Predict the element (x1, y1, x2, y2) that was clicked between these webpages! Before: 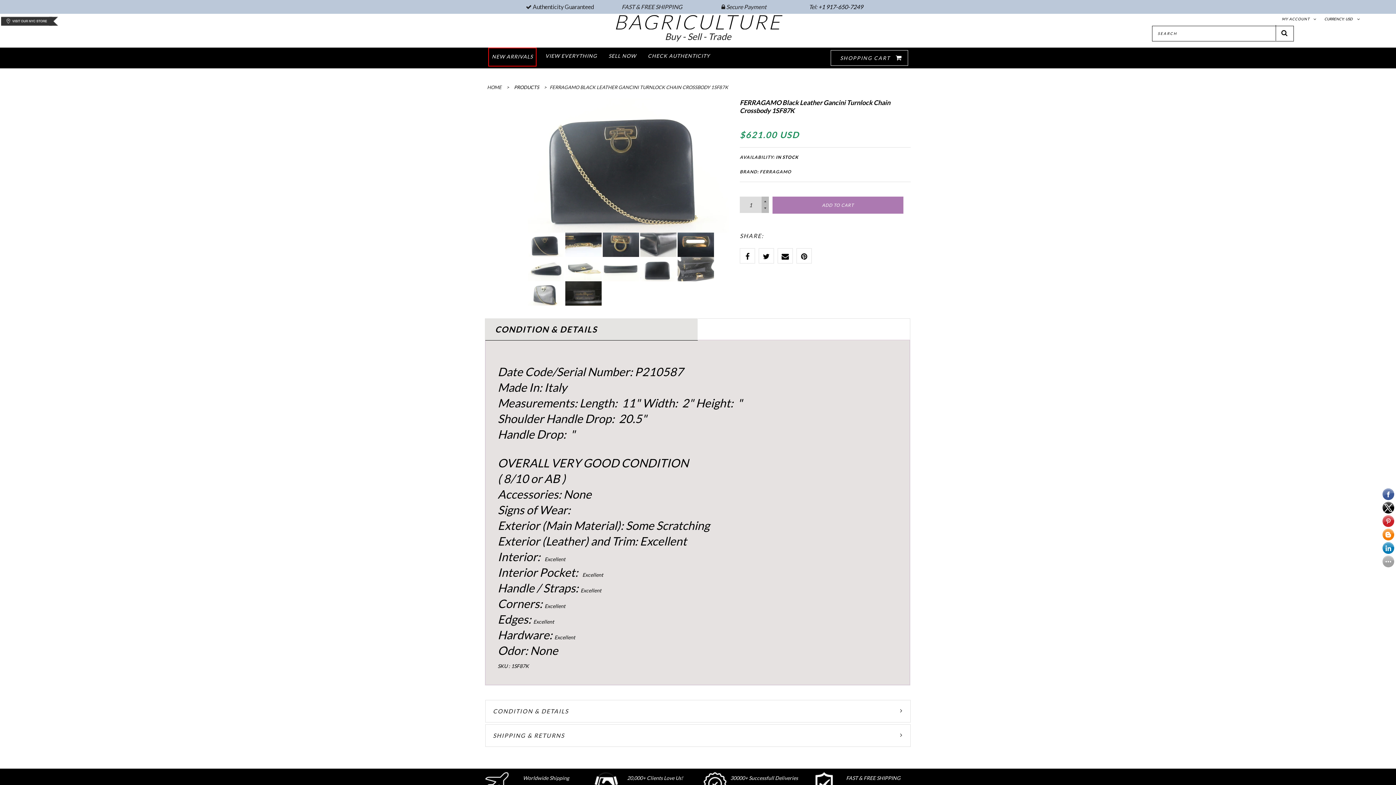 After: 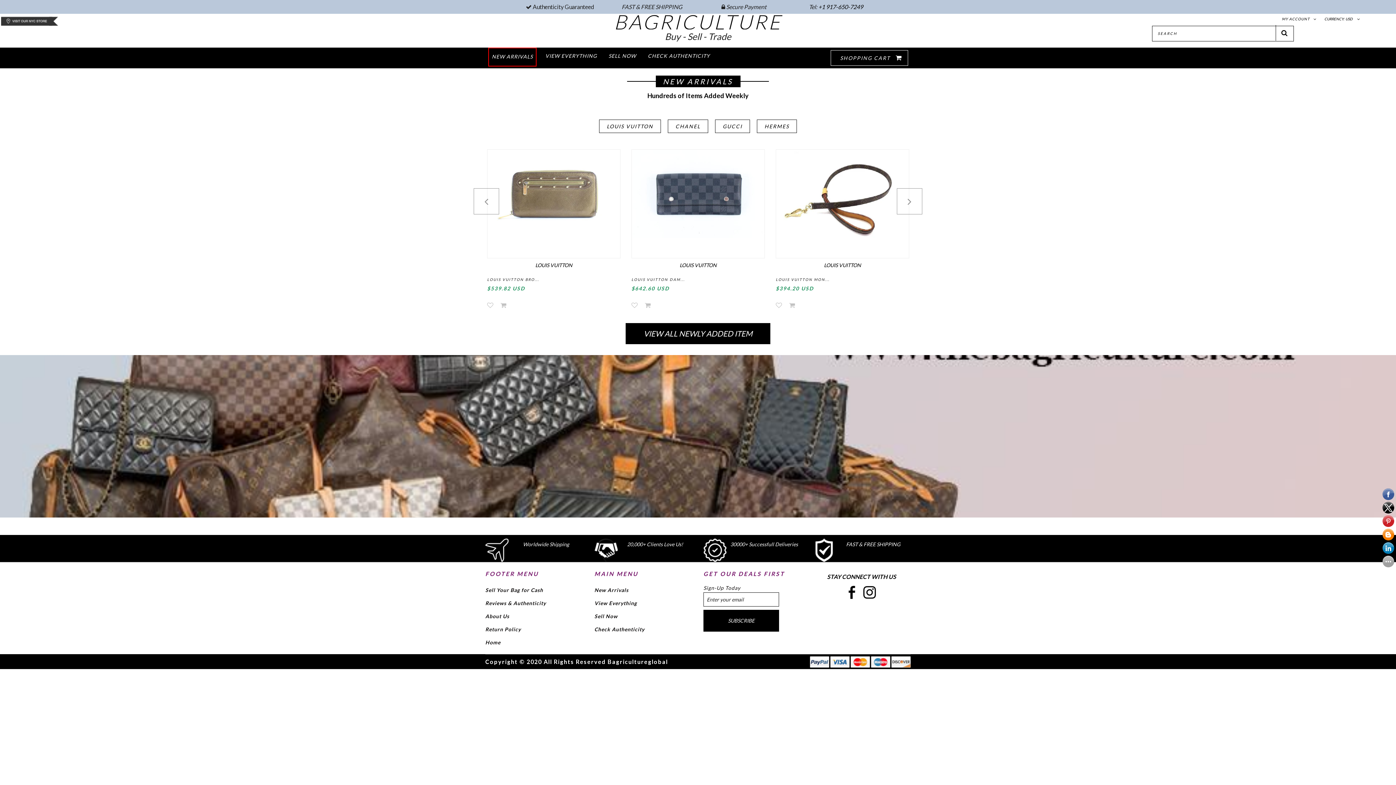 Action: label: BAGRICULTURE bbox: (485, 14, 910, 29)